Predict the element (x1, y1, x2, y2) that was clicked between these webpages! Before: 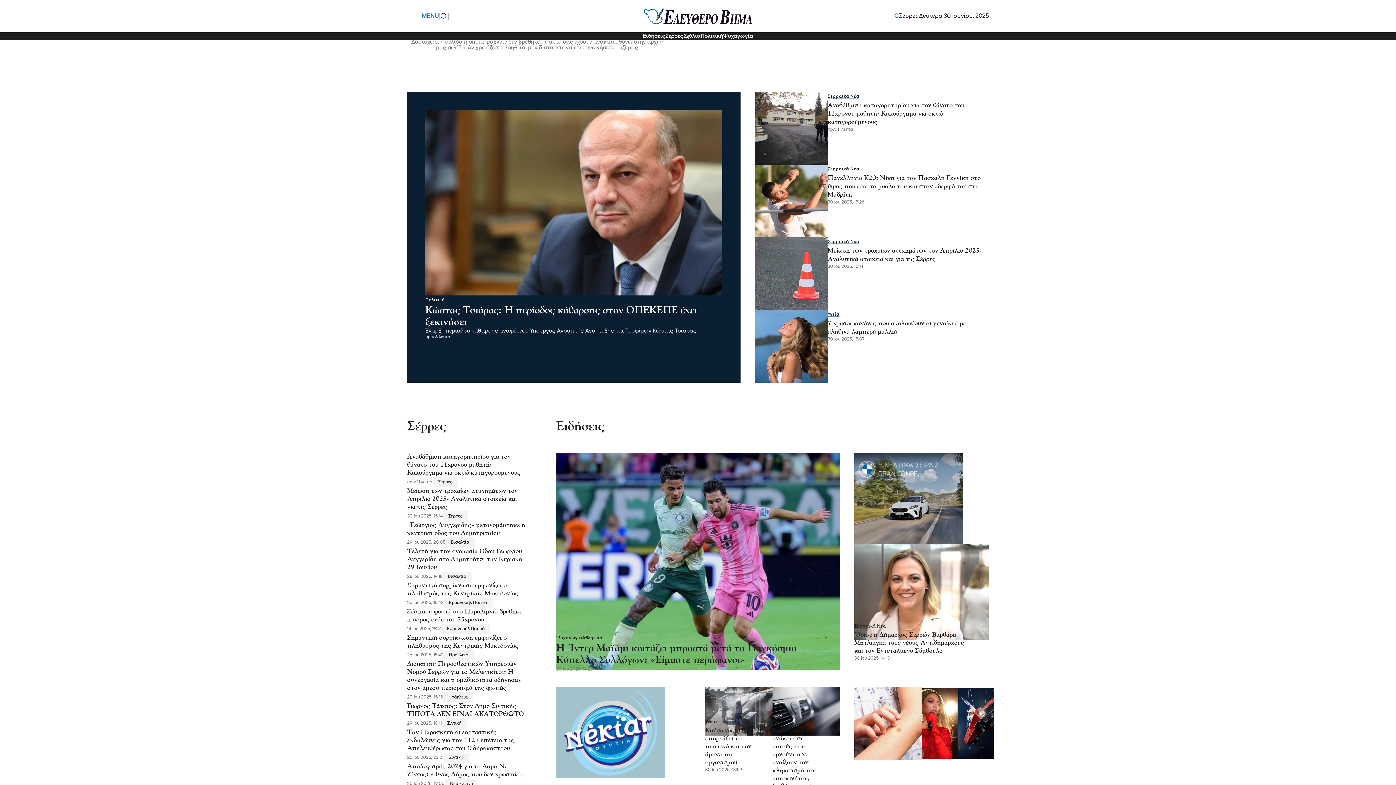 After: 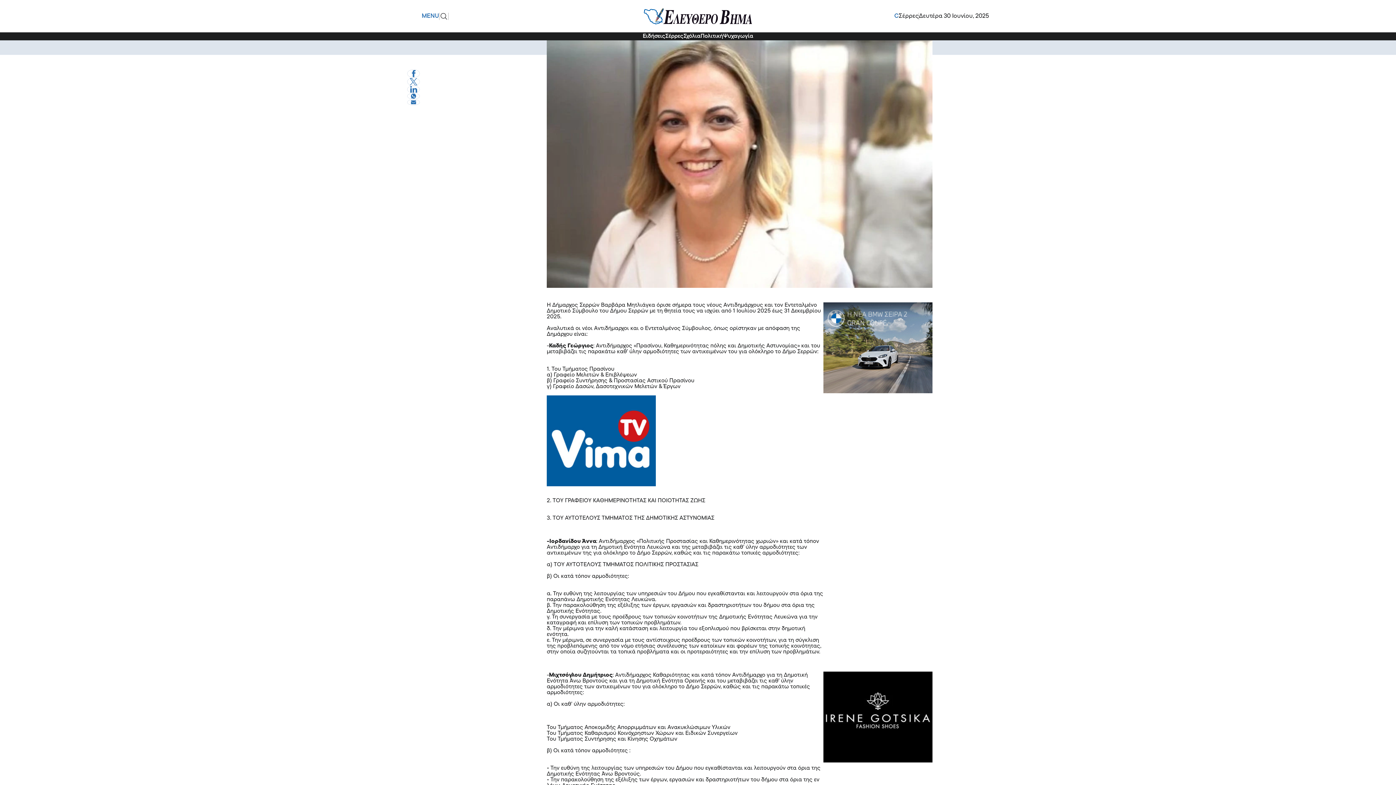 Action: bbox: (854, 632, 964, 655) label: Όρισε η Δήμαρχος Σερρών Βαρβάρα Μητλιάγκα τους νέους Αντιδημάρχους και τον Εντεταλμένο Σύμβουλο